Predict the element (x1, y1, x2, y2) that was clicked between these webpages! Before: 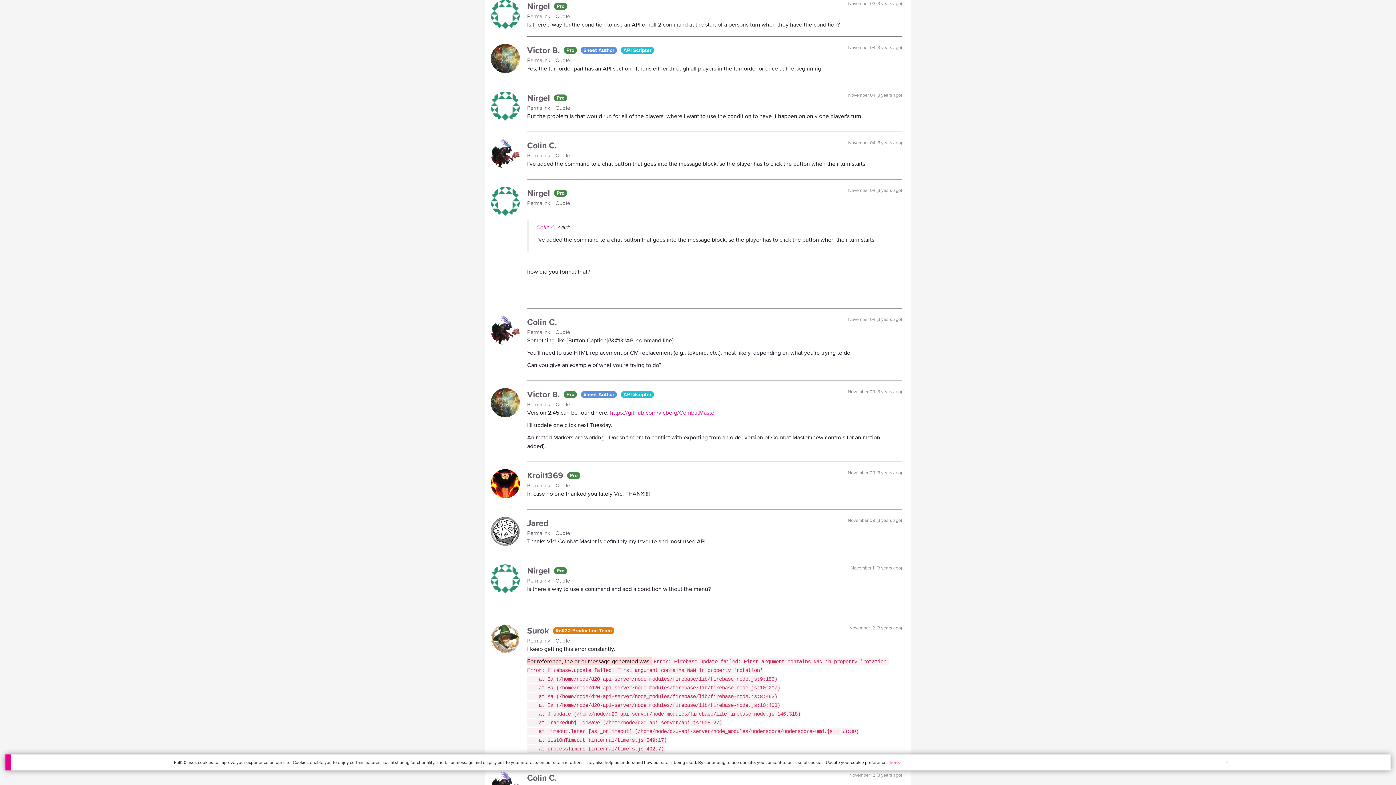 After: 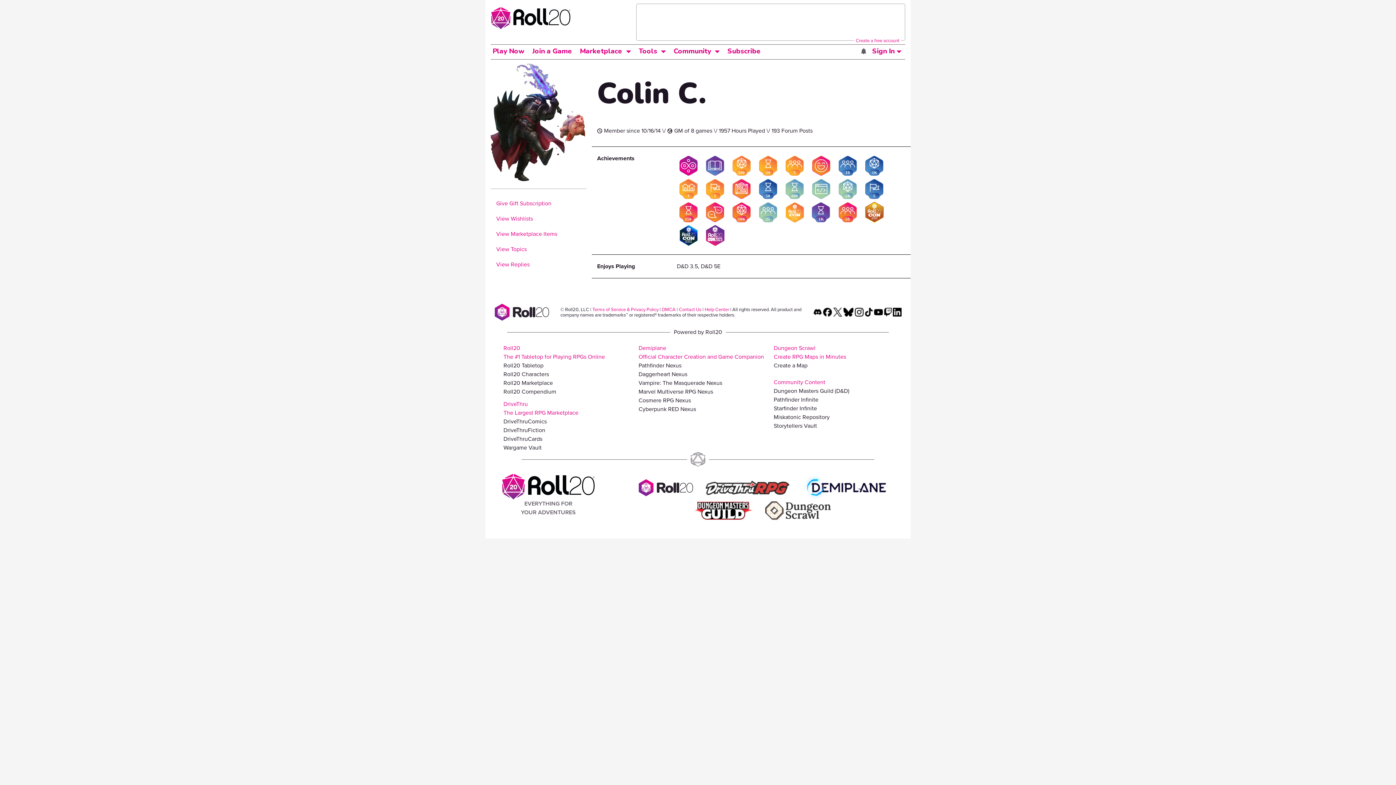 Action: bbox: (527, 316, 557, 328) label: Colin C.